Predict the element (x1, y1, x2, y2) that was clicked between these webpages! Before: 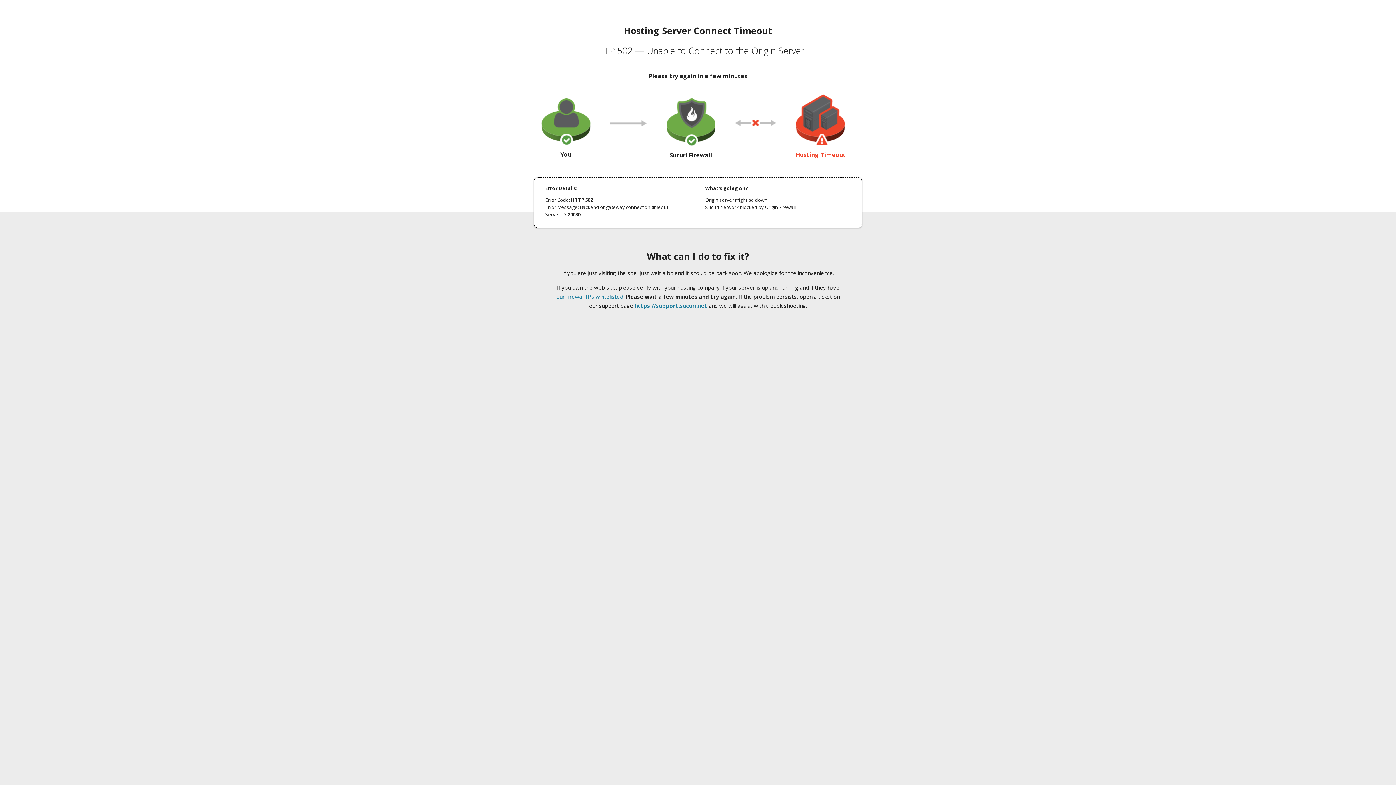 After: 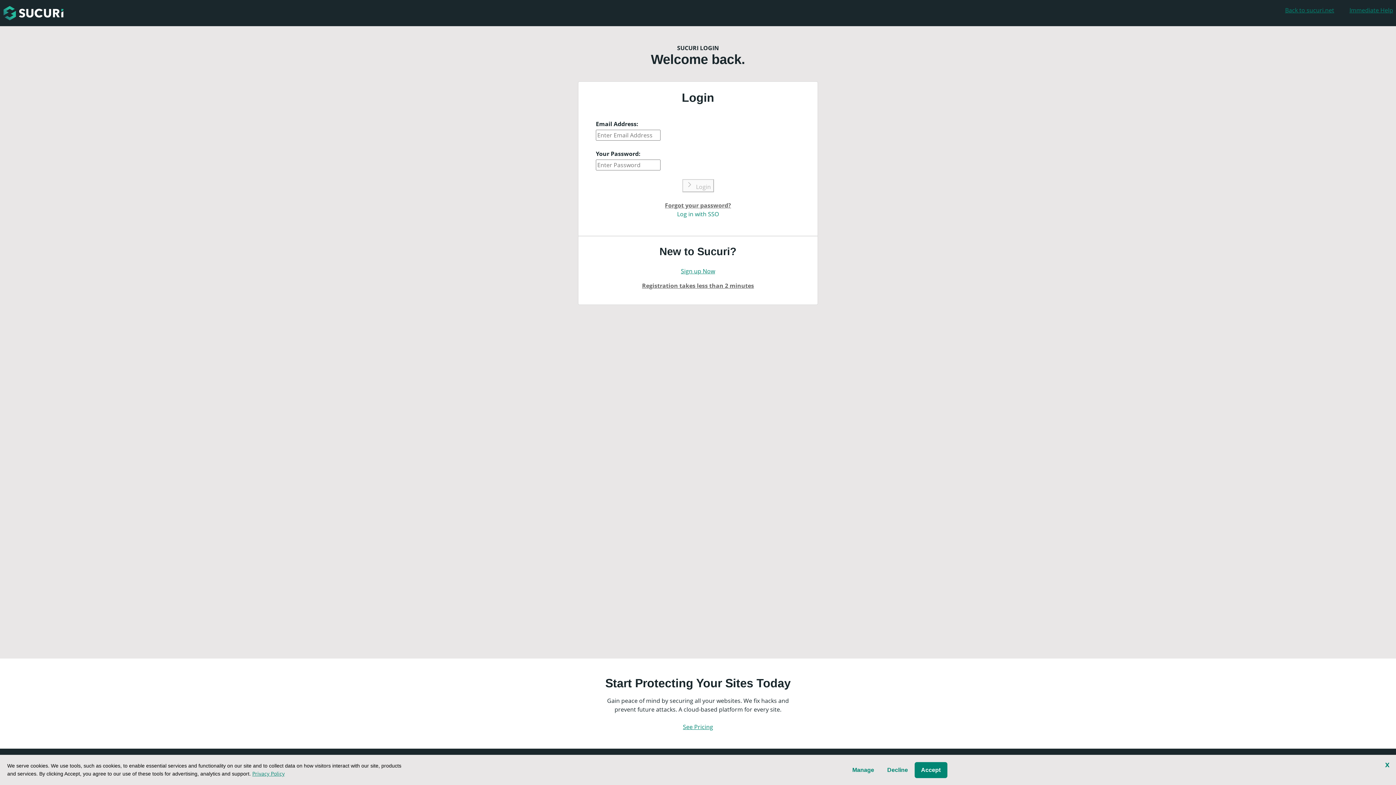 Action: label: https://support.sucuri.net bbox: (634, 302, 707, 309)